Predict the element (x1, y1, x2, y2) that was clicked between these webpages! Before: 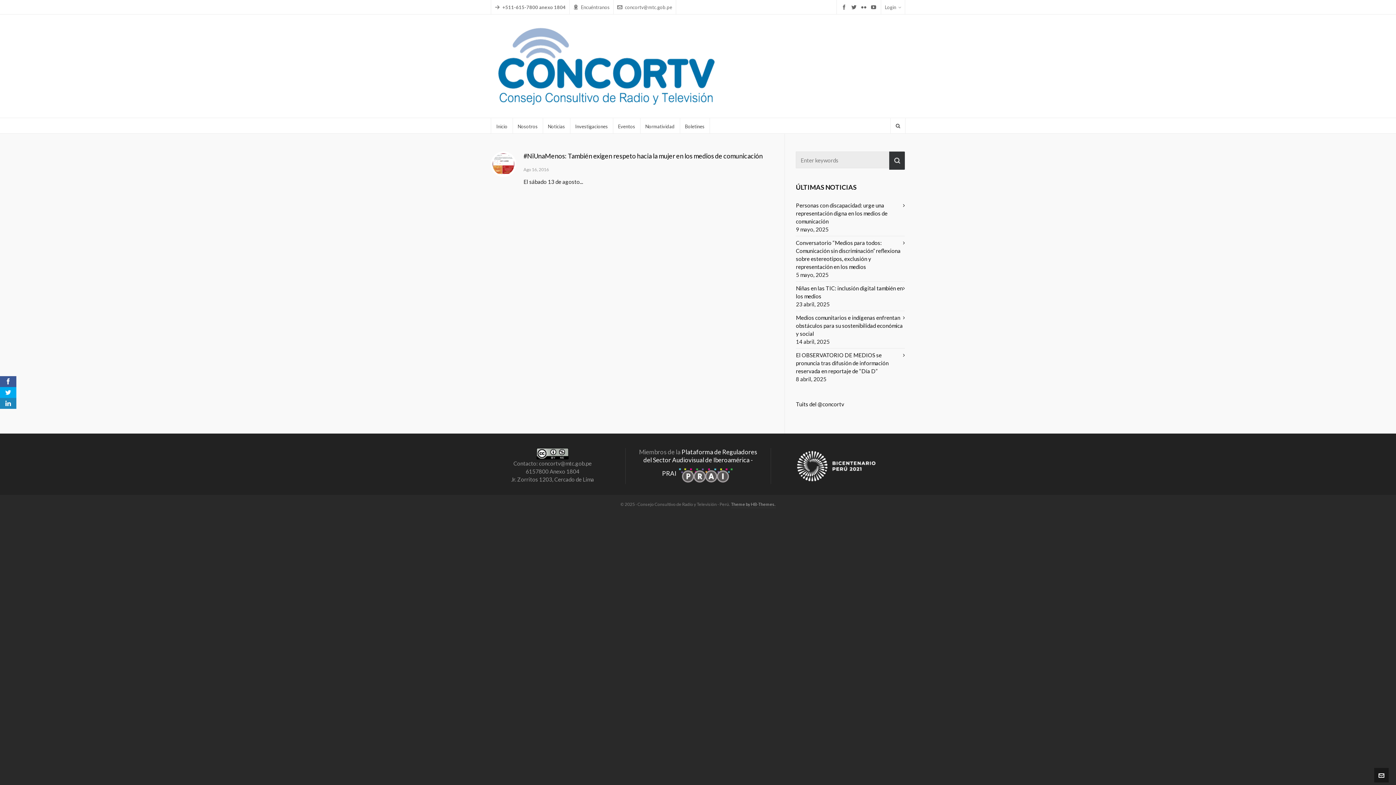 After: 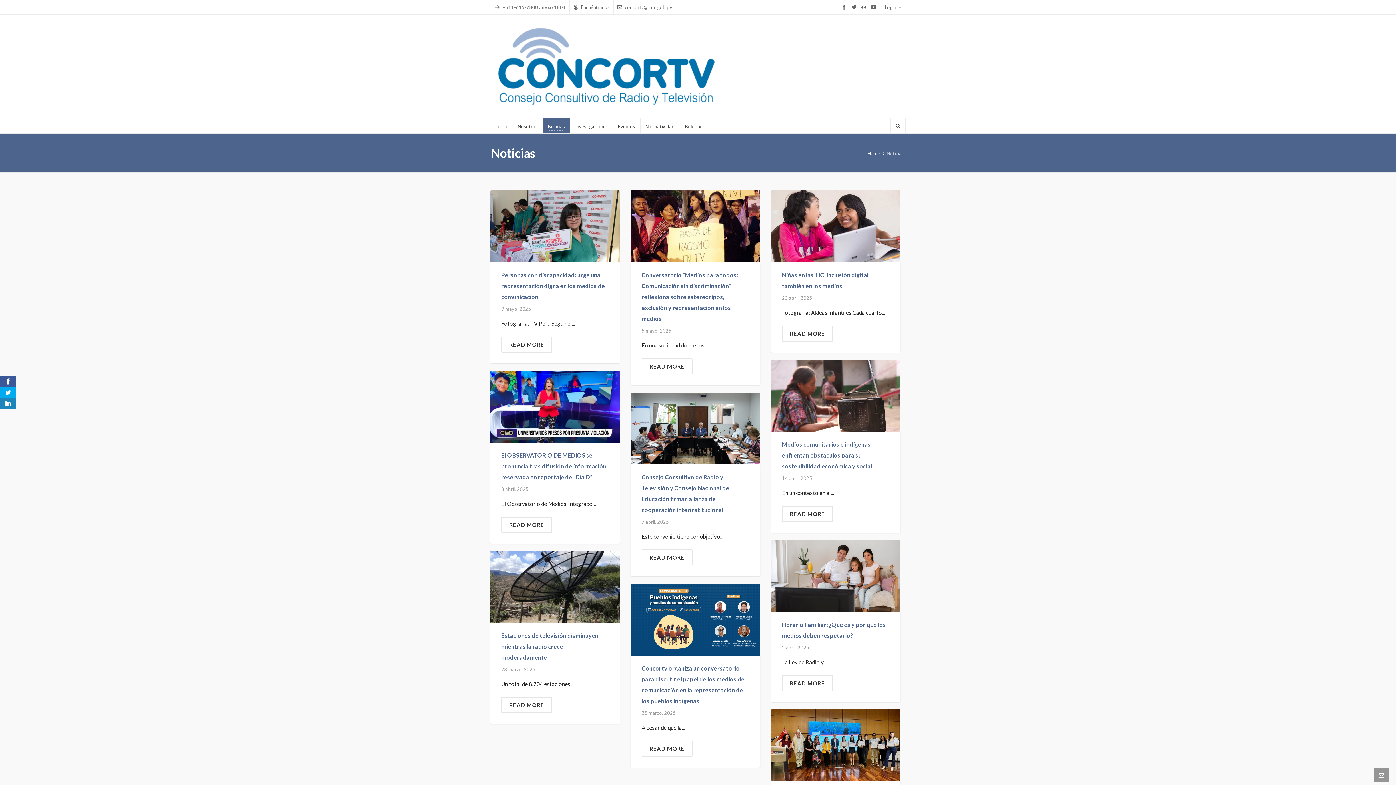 Action: bbox: (542, 118, 570, 133) label: Noticias